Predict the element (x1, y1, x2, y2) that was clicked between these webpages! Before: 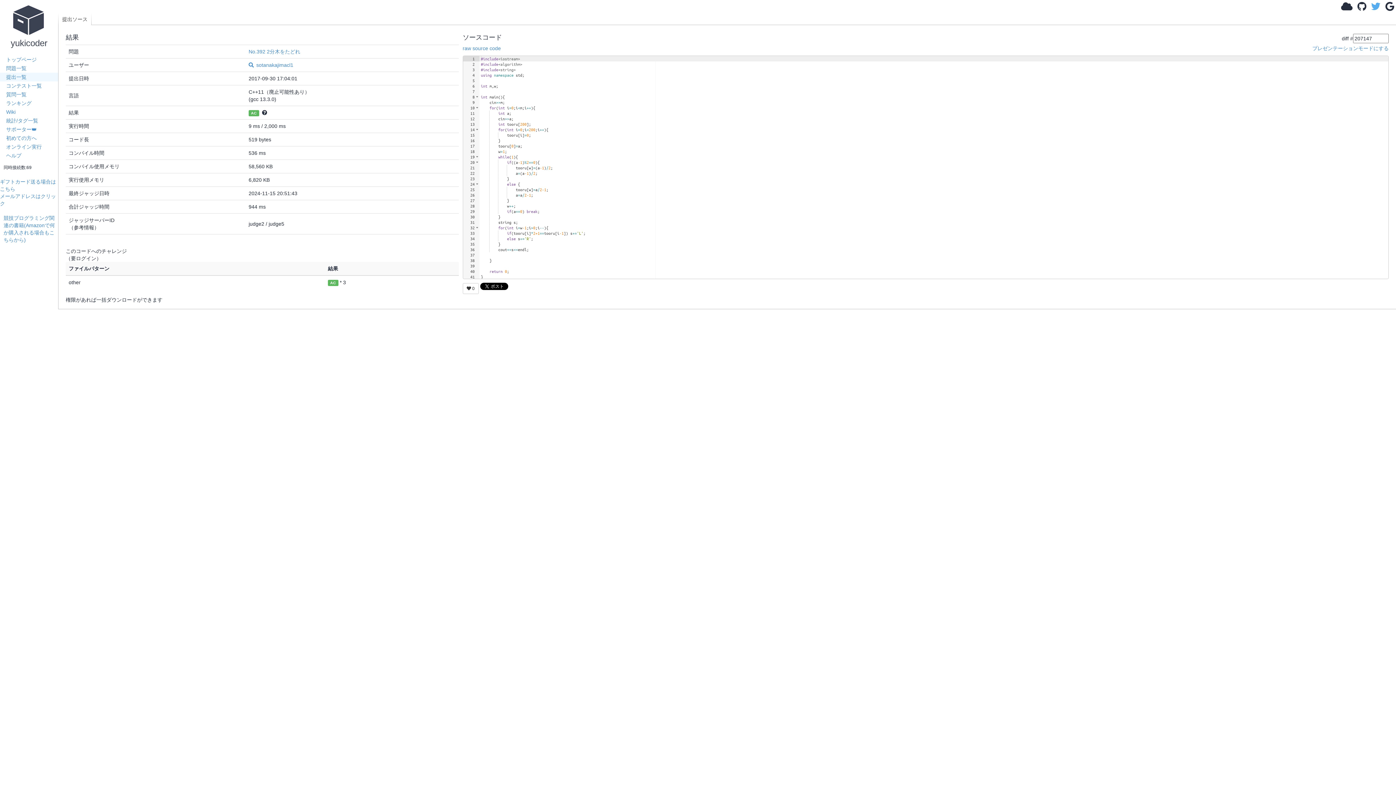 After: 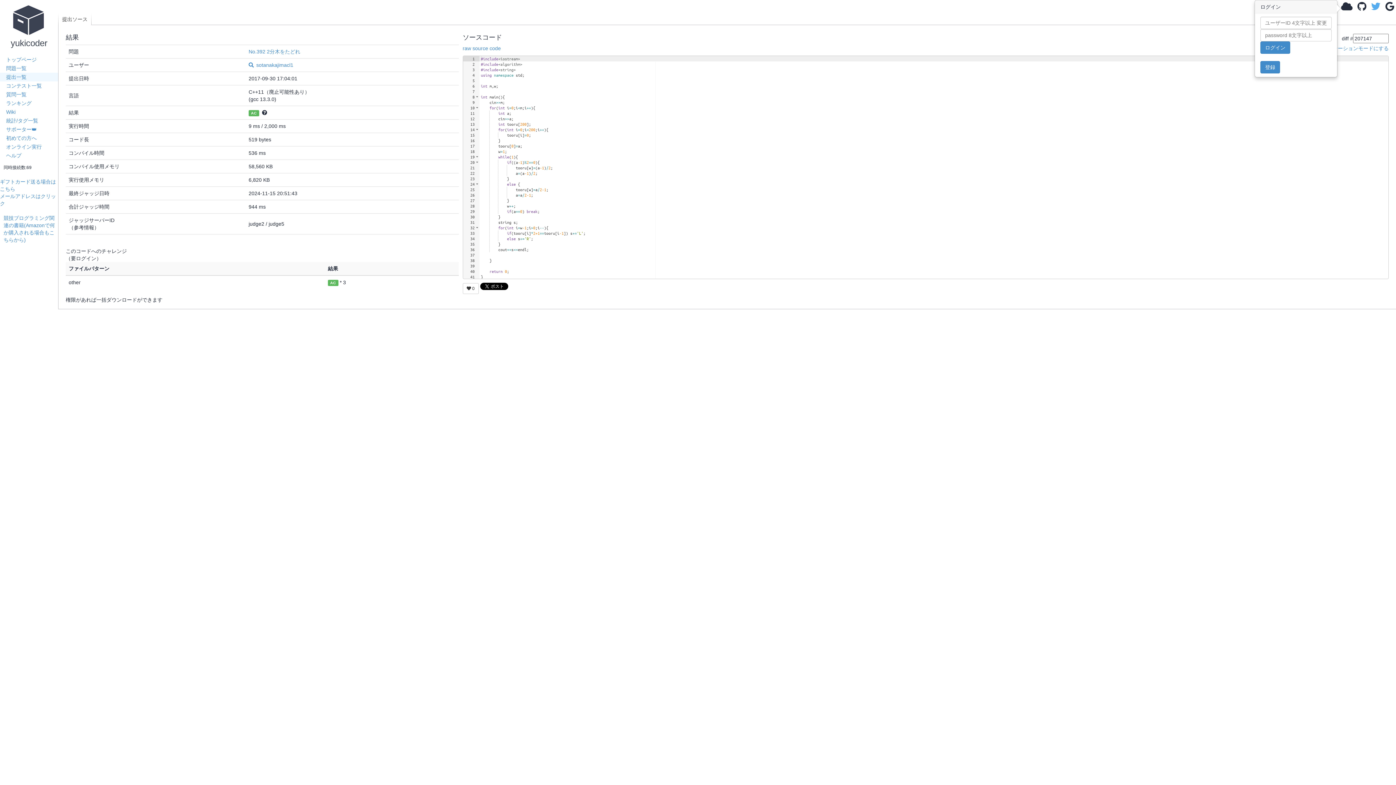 Action: bbox: (1341, 5, 1352, 10)